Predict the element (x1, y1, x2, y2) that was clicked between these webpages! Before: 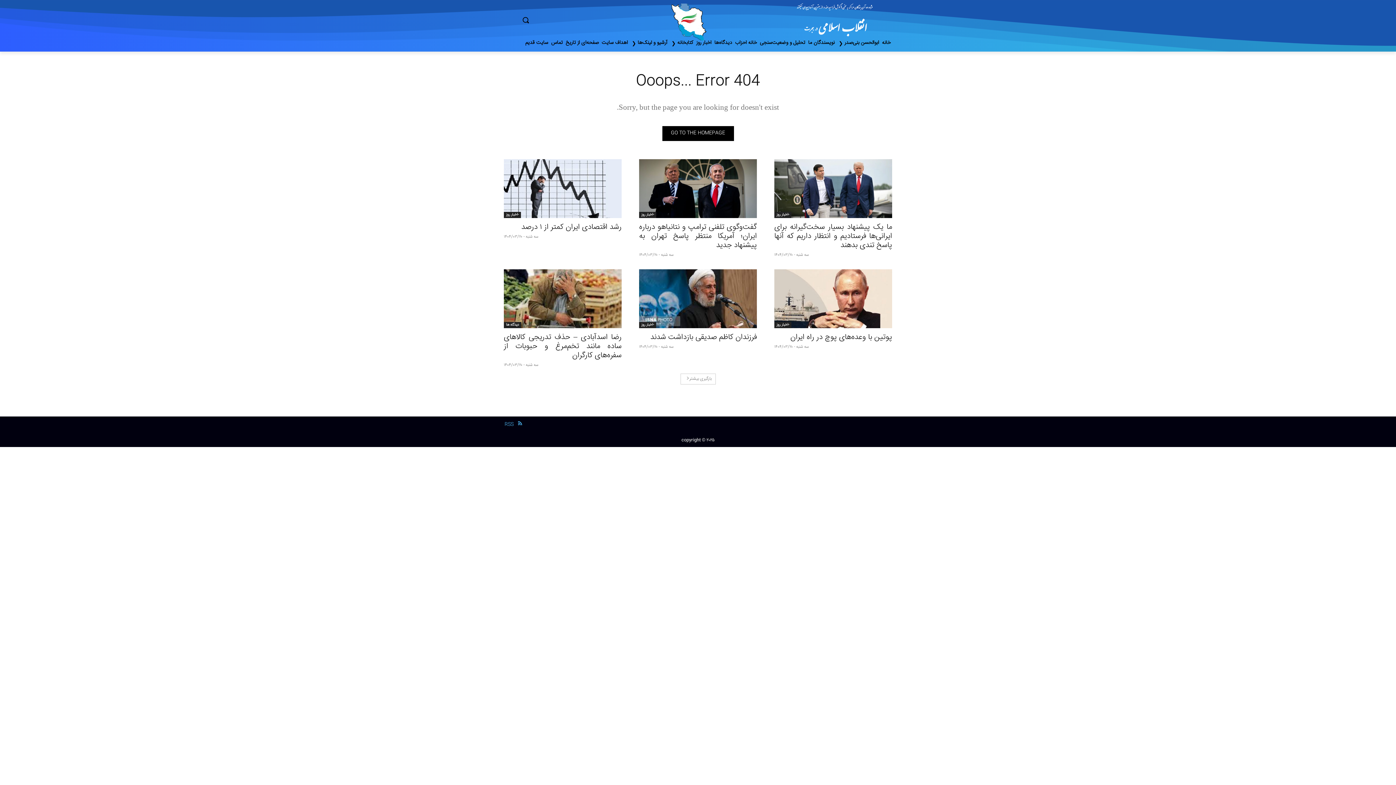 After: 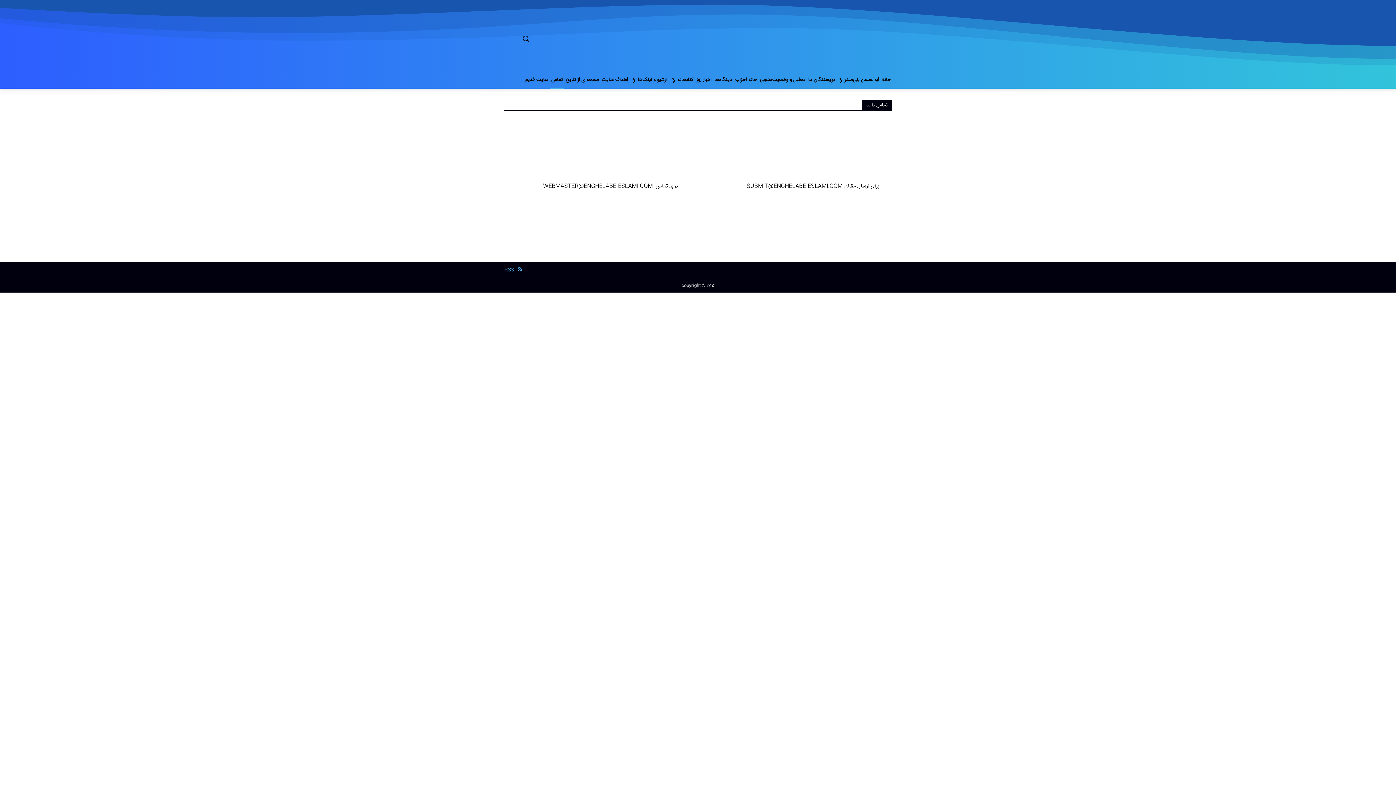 Action: label: تماس bbox: (549, 34, 564, 51)